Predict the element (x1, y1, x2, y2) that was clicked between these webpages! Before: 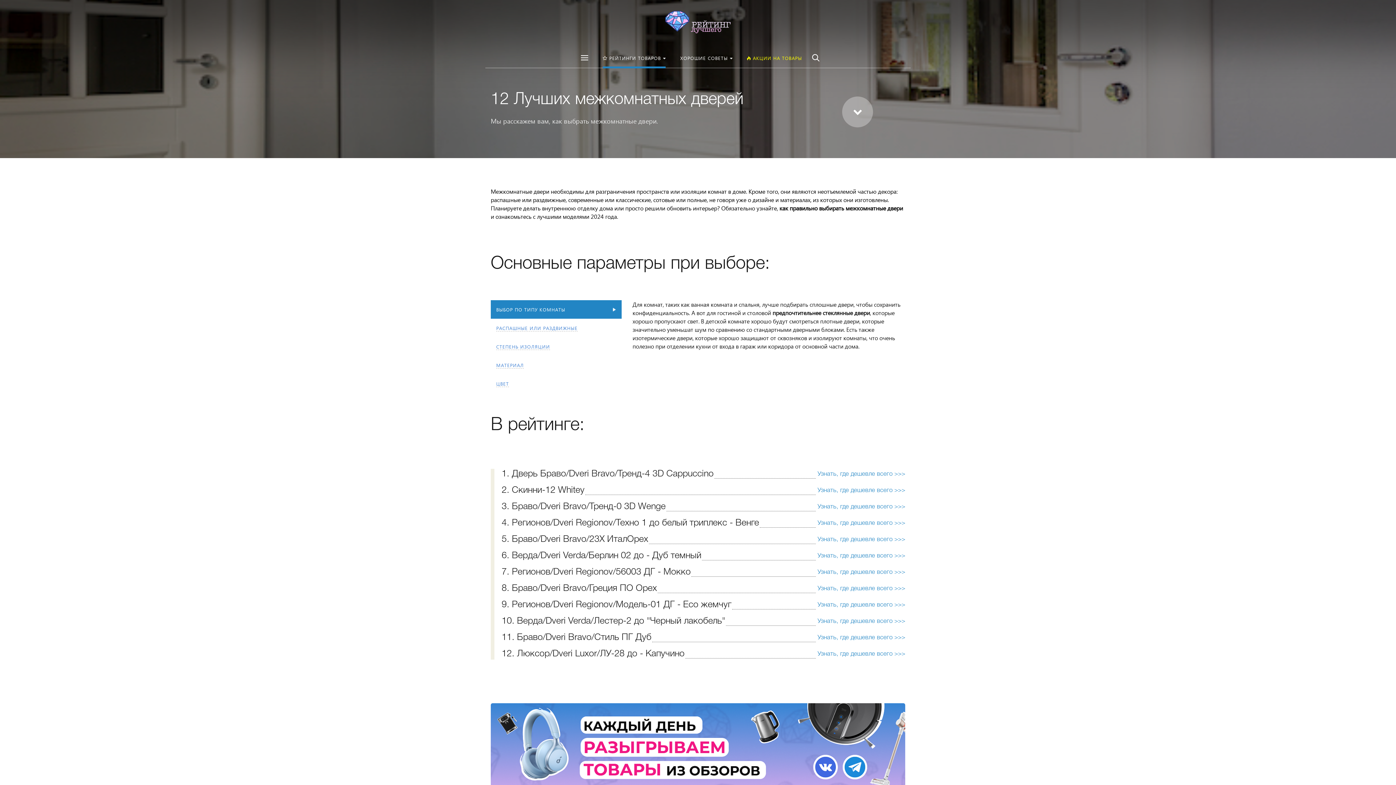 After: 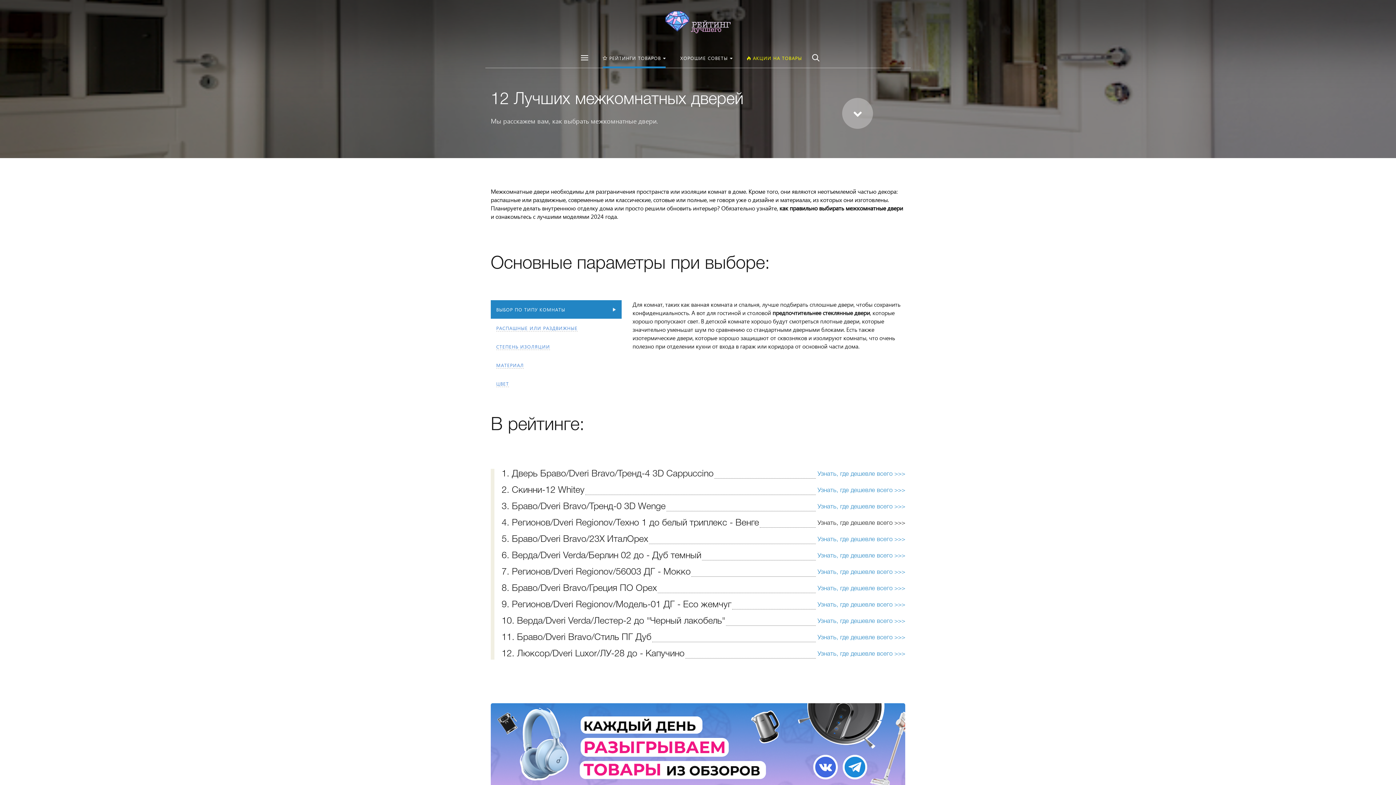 Action: bbox: (817, 520, 905, 526) label: Узнать, где дешевле всего >>>